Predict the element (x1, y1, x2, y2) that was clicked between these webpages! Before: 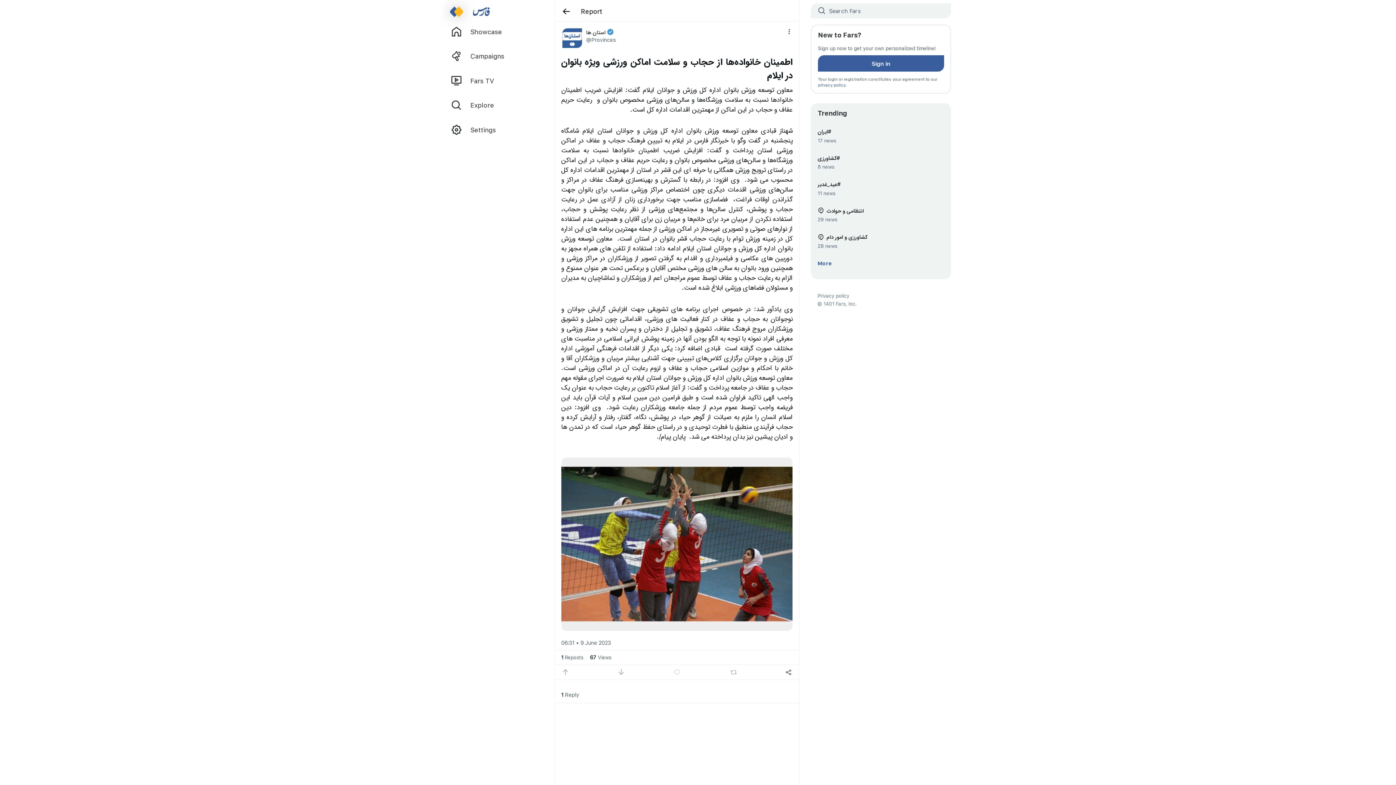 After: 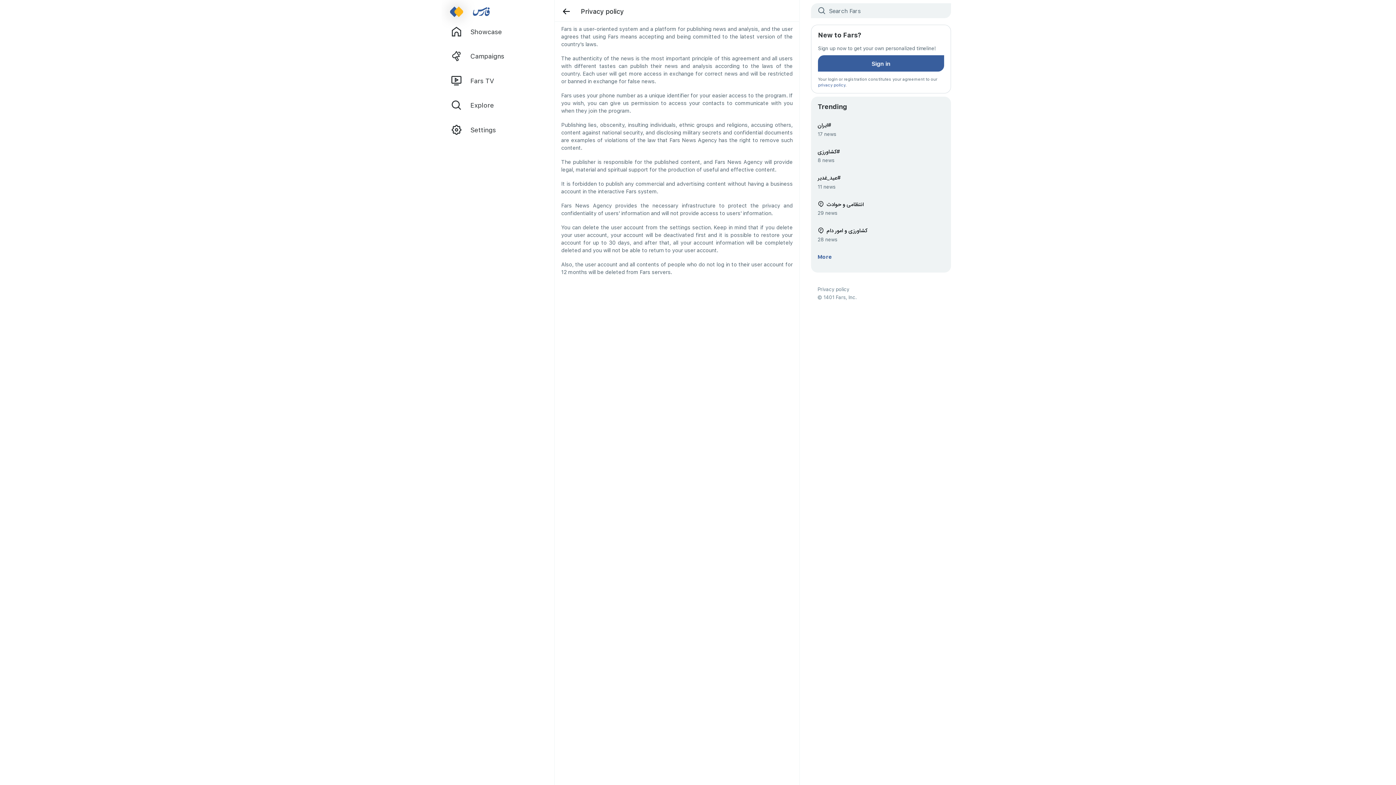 Action: bbox: (818, 82, 845, 87) label: privacy policy